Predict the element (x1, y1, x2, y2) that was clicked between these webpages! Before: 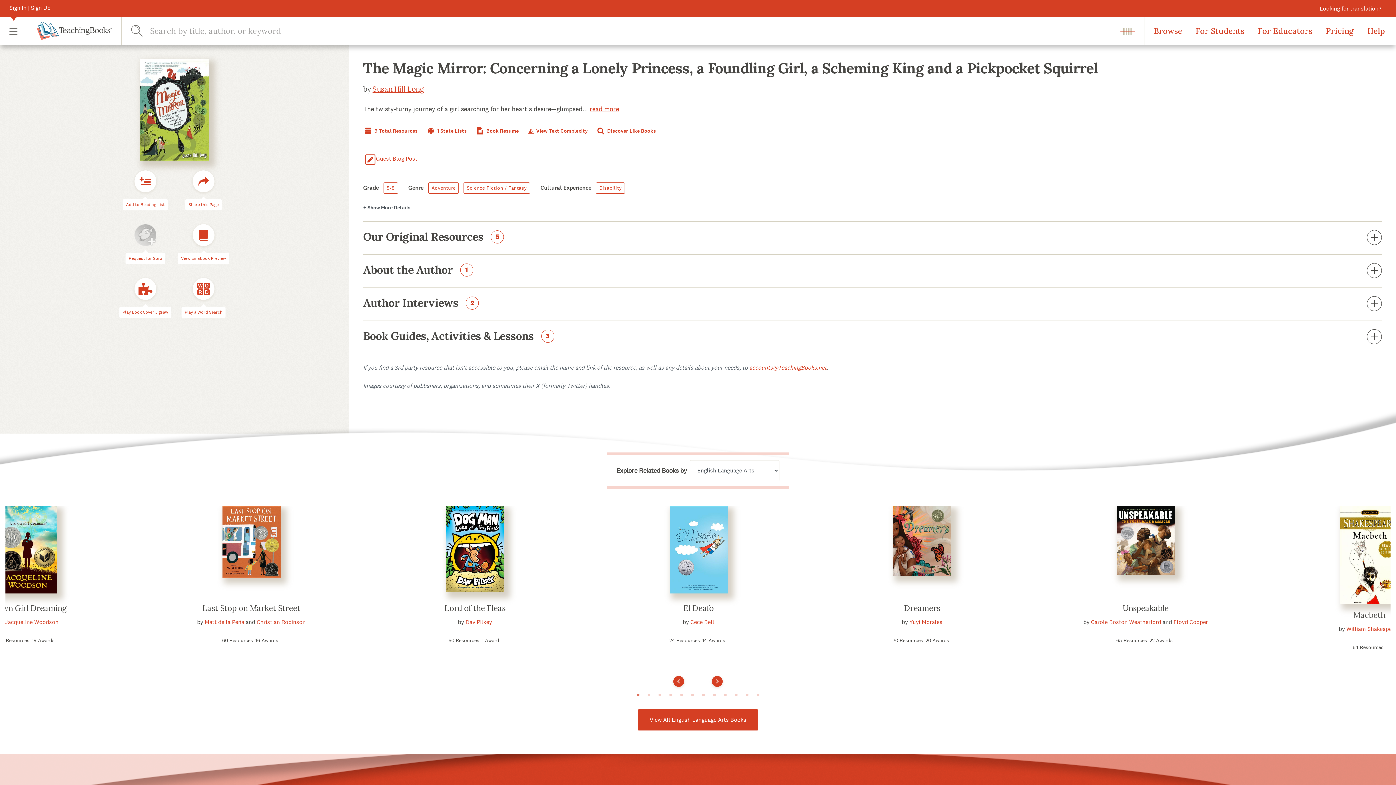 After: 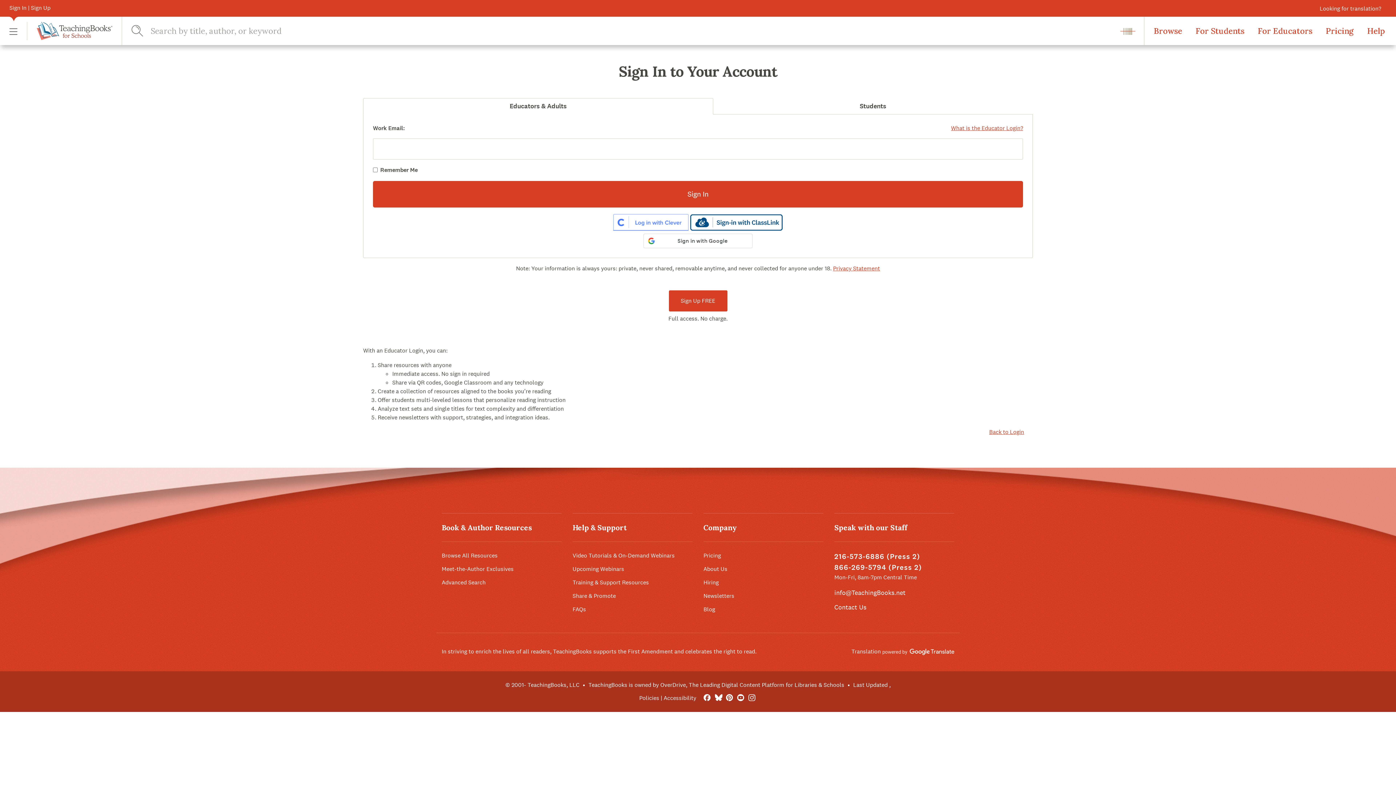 Action: bbox: (192, 170, 214, 192) label: Share this Page